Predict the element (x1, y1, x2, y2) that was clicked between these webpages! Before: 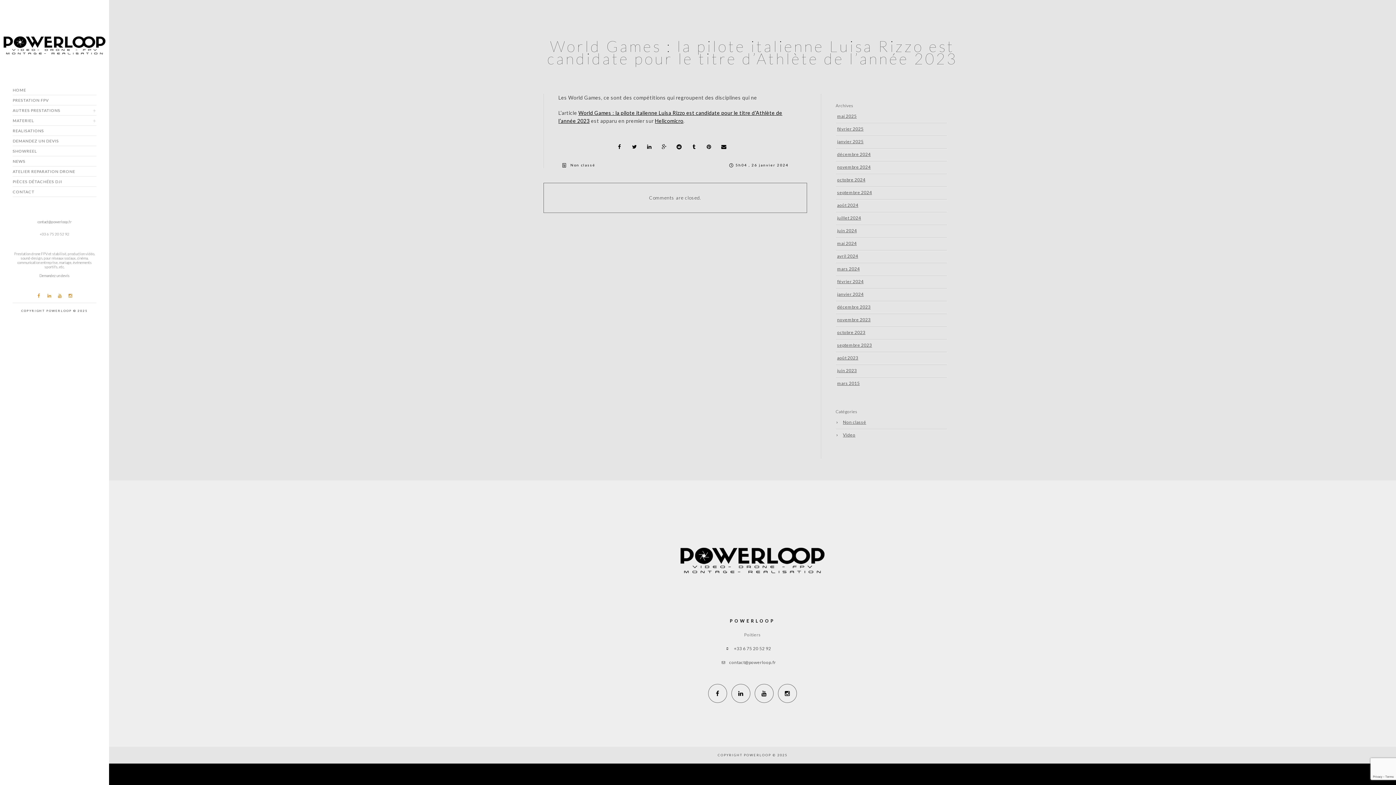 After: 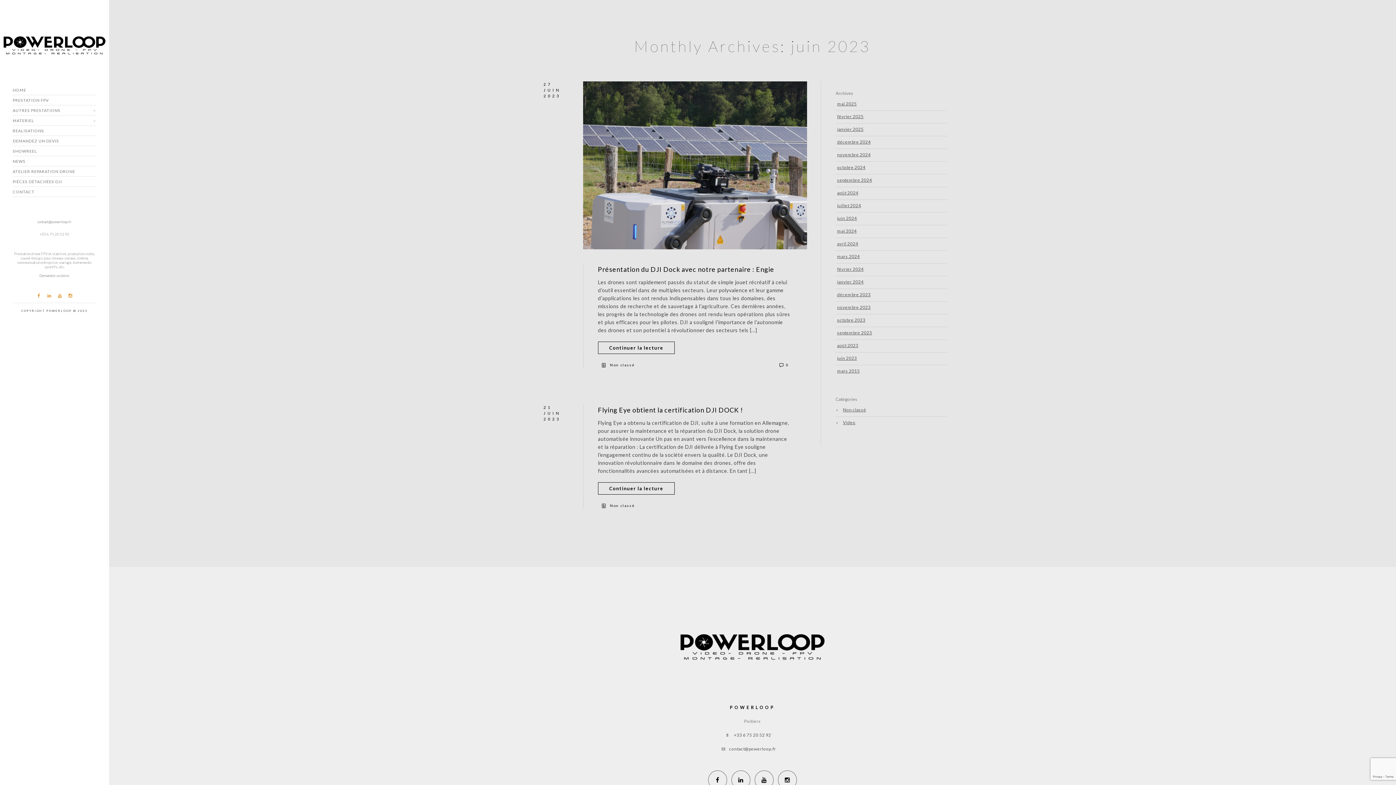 Action: label: juin 2023 bbox: (837, 368, 857, 373)